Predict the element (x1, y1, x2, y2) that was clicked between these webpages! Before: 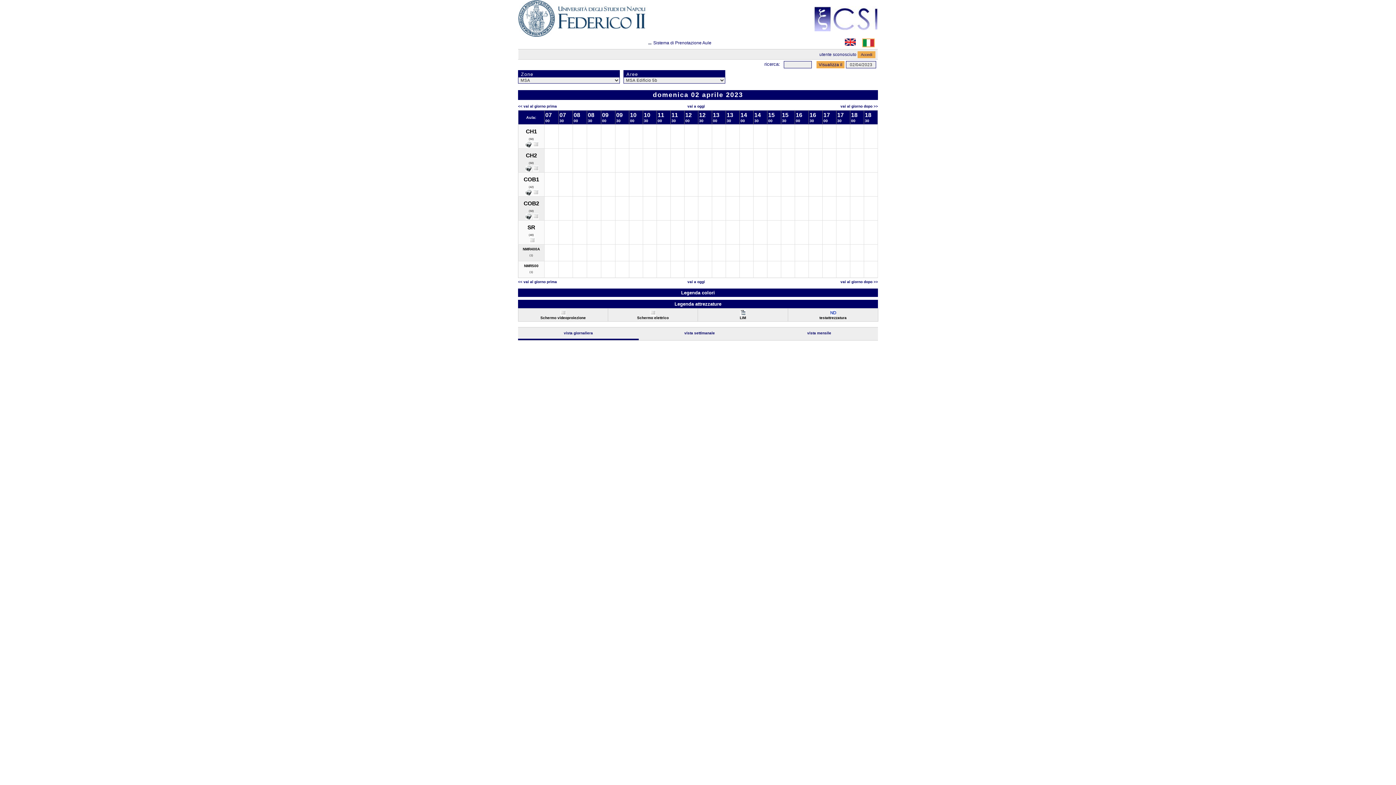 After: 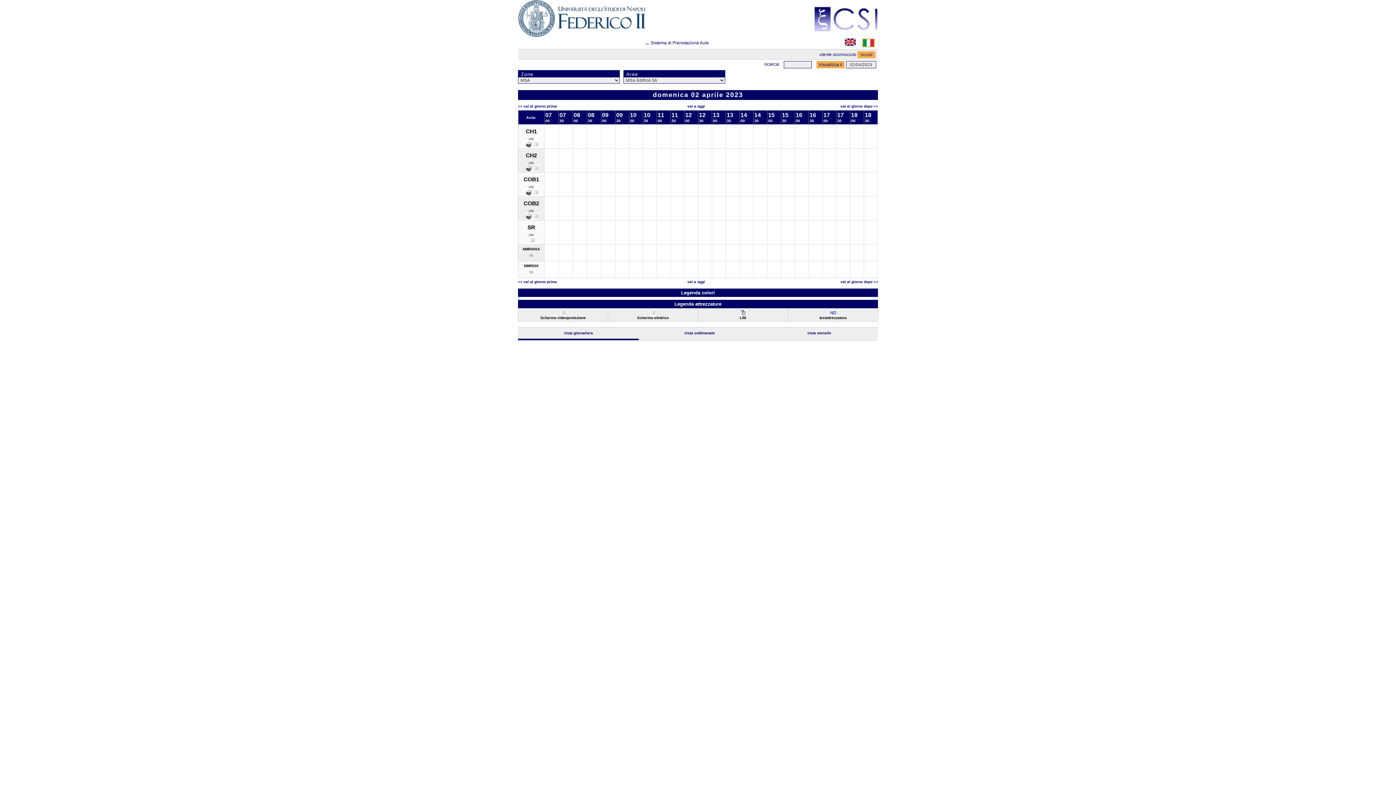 Action: label: vista giornaliera bbox: (564, 331, 593, 335)